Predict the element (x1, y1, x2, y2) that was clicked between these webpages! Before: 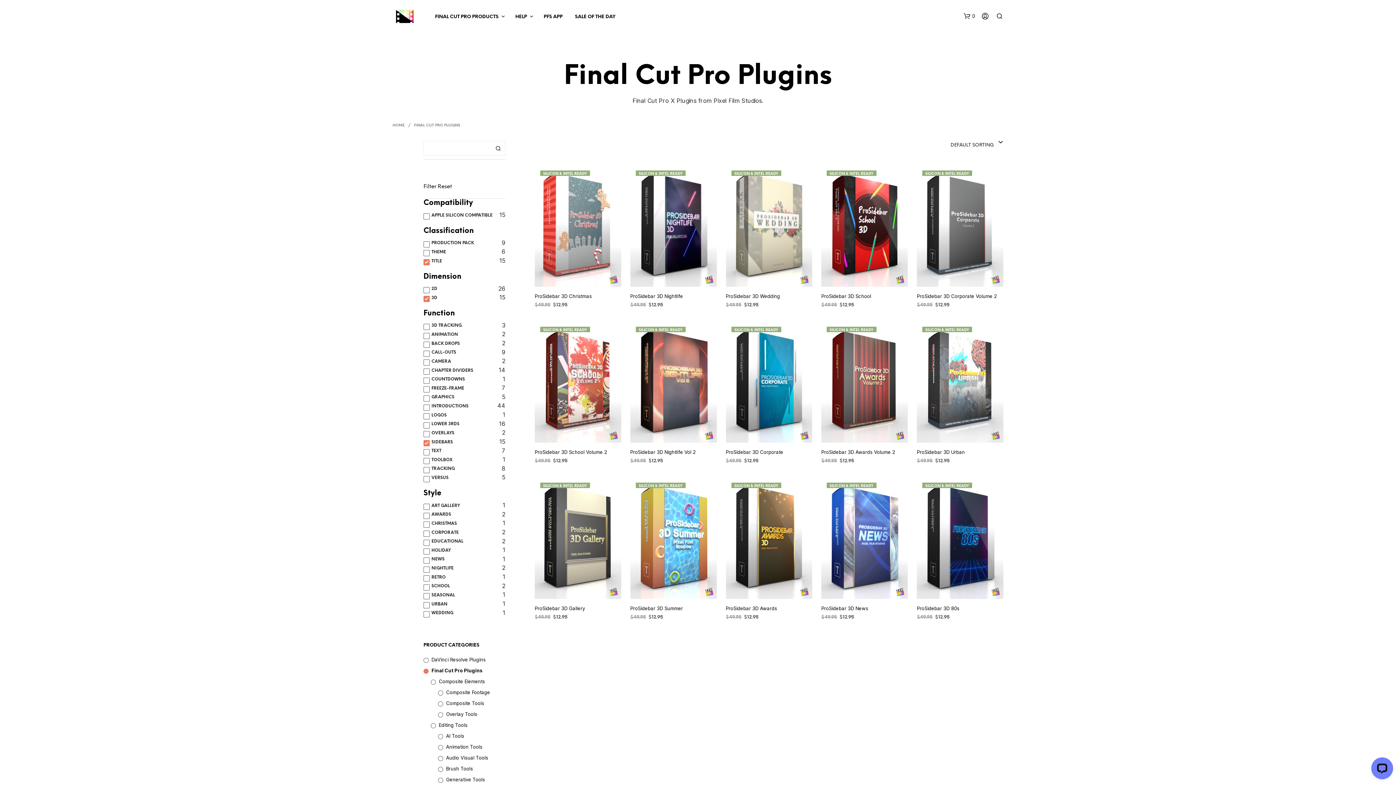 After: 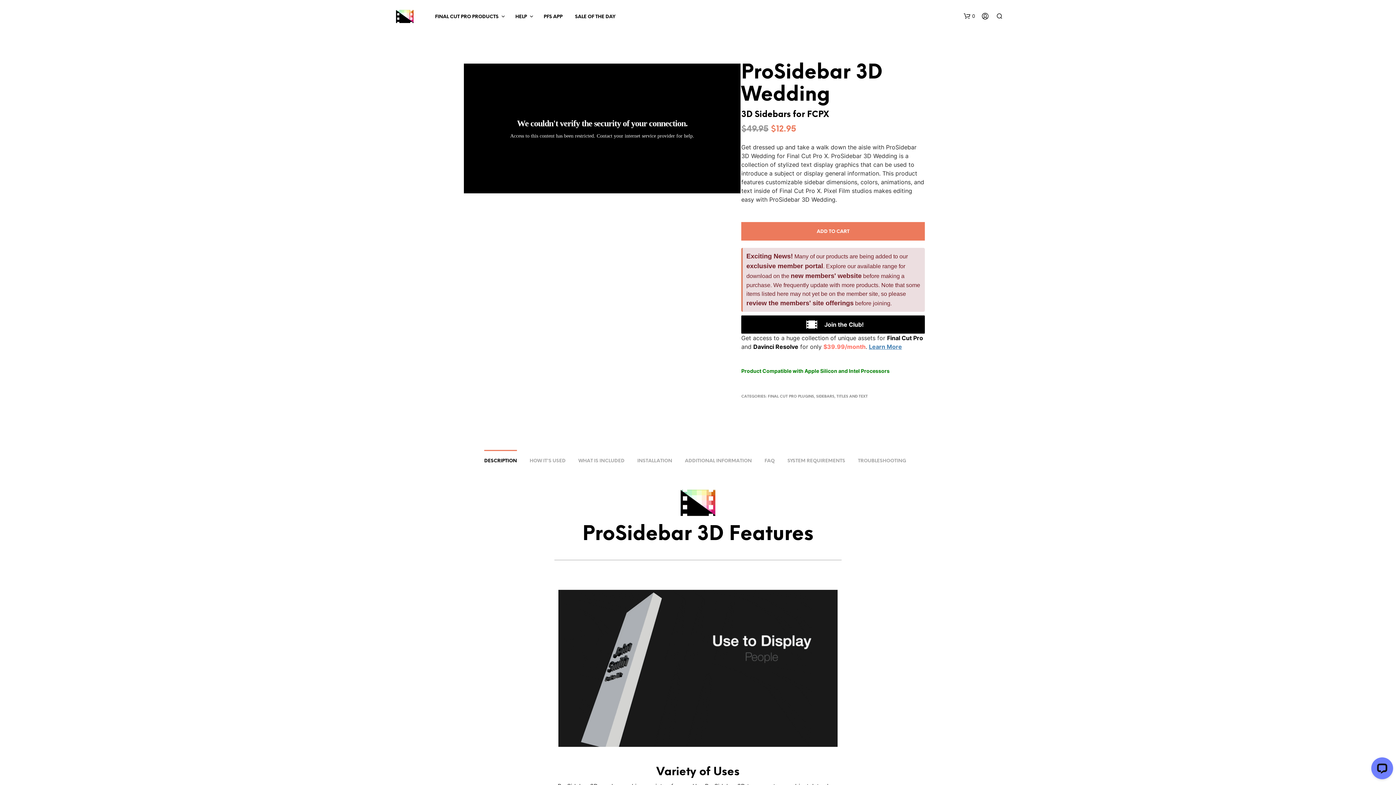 Action: label: ProSidebar 3D Wedding bbox: (726, 292, 780, 299)